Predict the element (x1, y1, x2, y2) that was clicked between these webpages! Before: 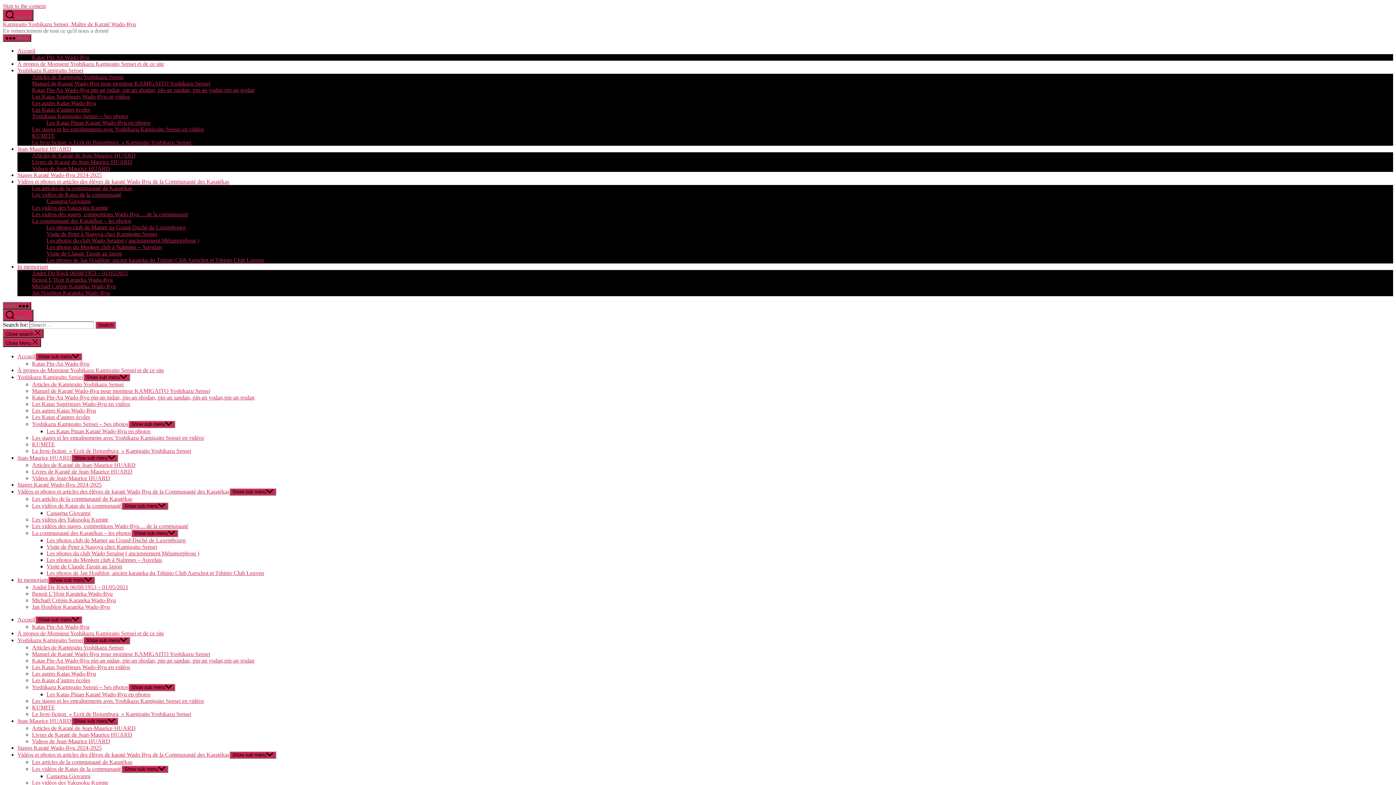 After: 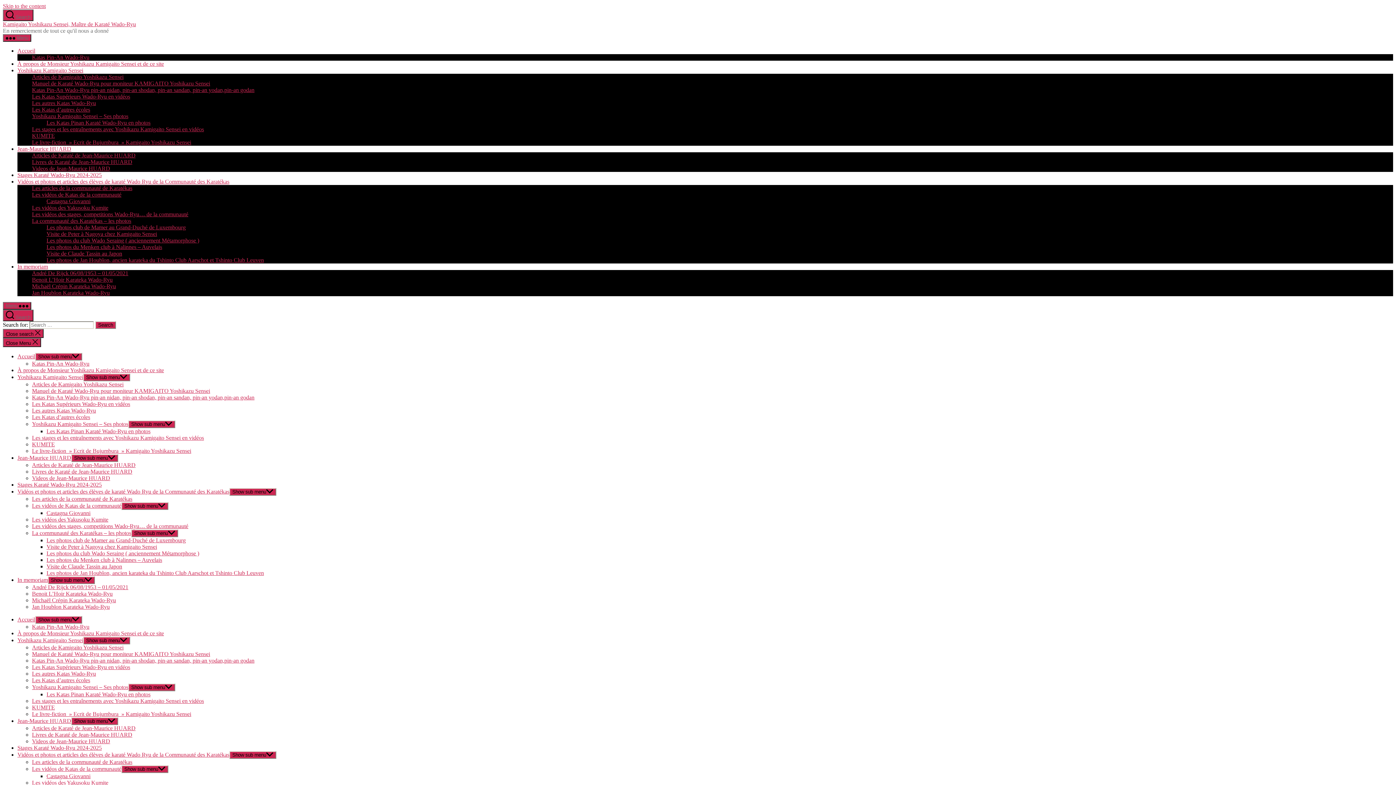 Action: bbox: (32, 530, 131, 536) label: La communauté des Karatékas – les photos